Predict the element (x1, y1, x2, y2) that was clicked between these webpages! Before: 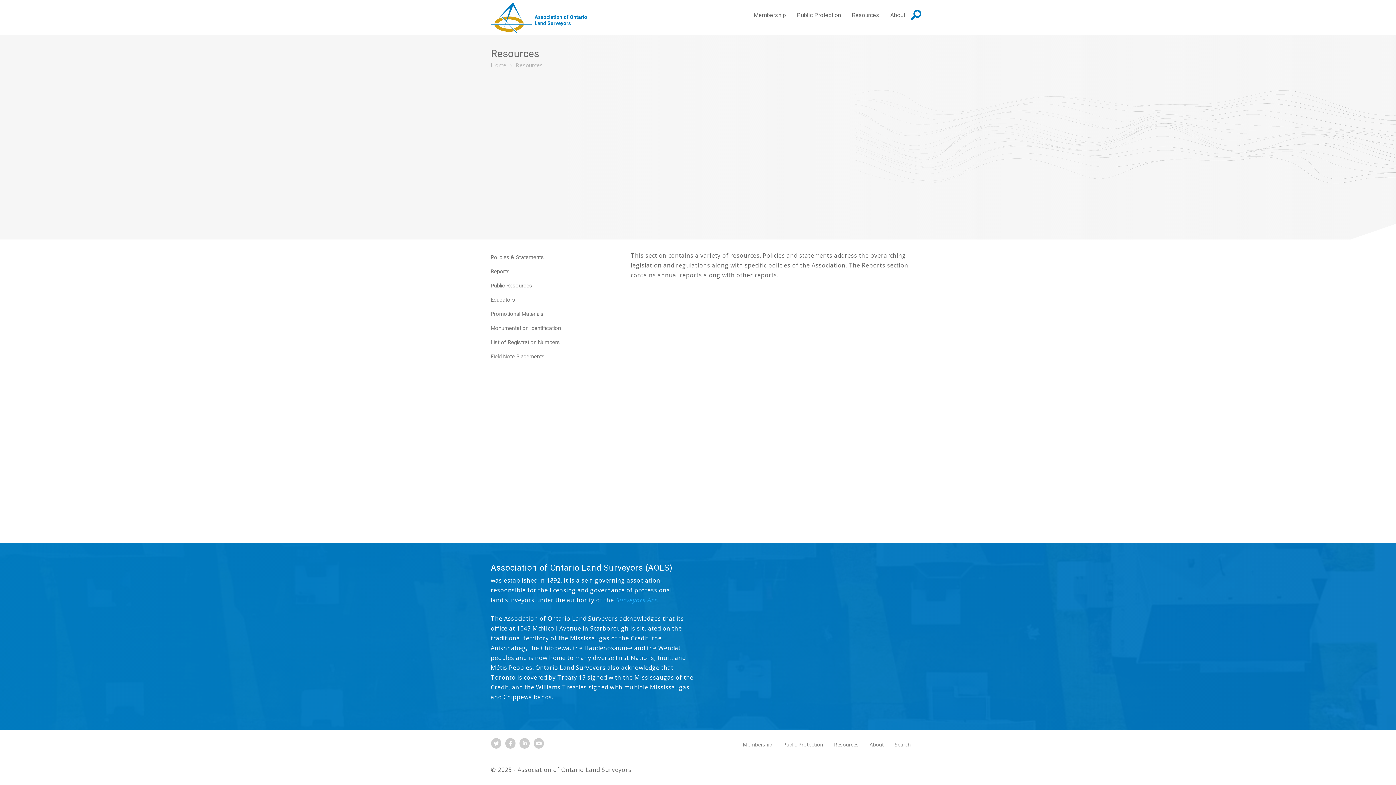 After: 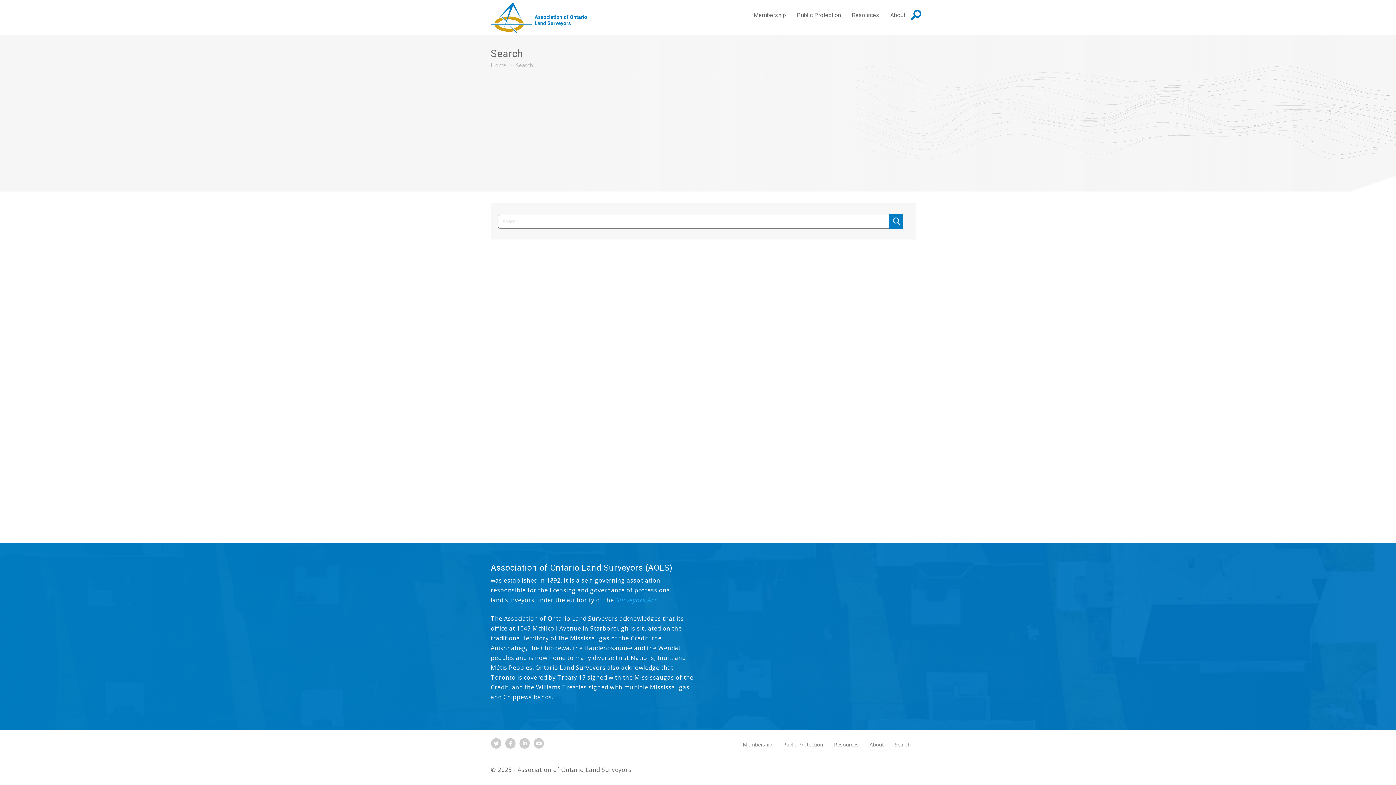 Action: label: Search bbox: (889, 737, 916, 753)